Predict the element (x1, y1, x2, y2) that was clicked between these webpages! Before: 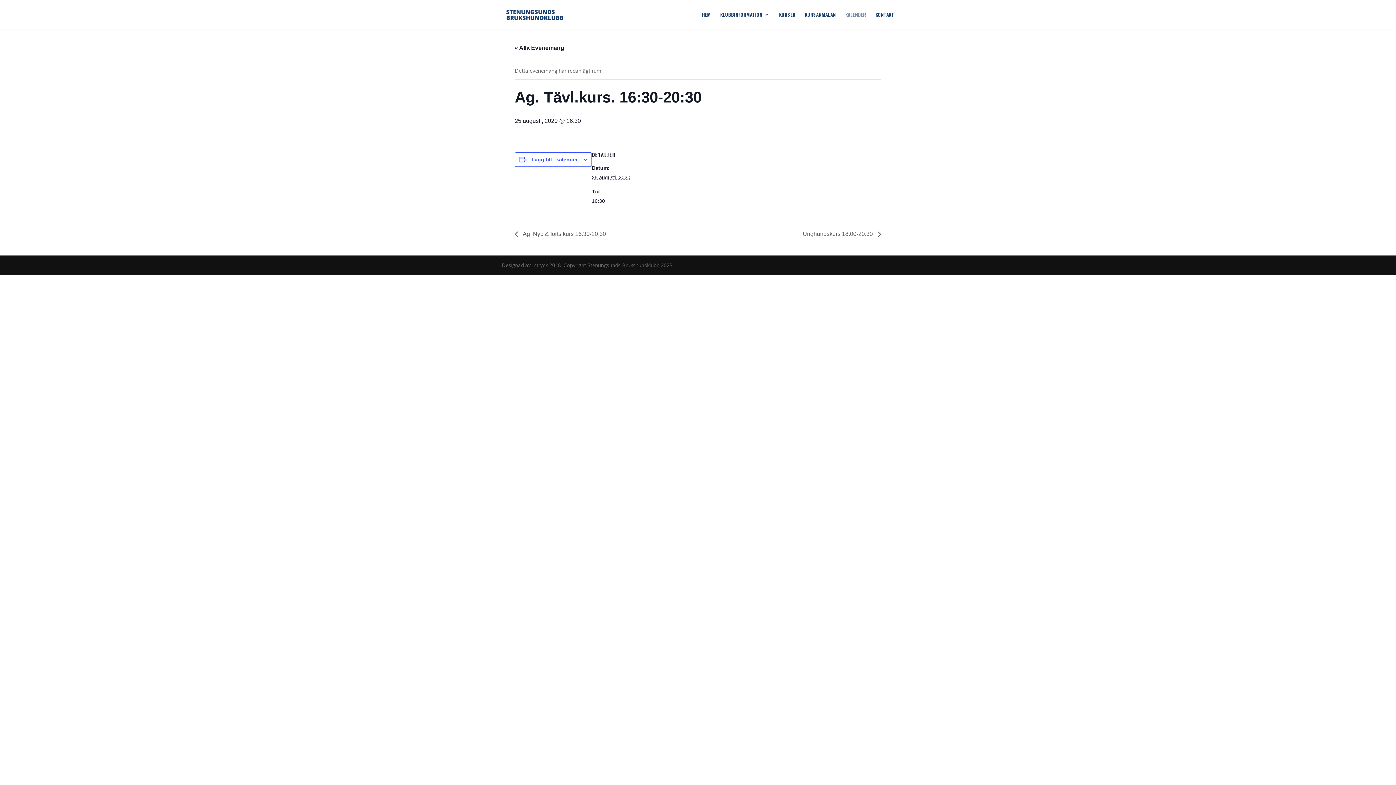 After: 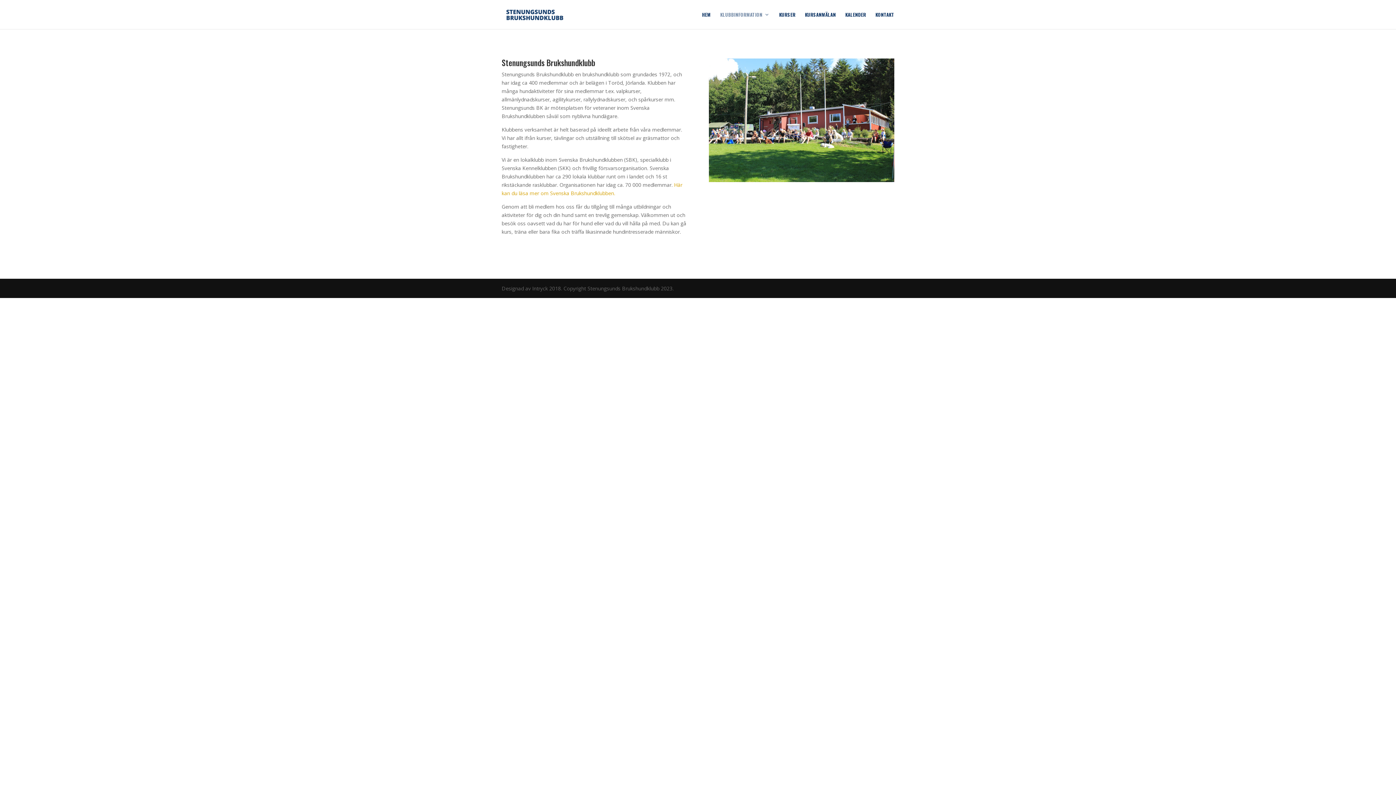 Action: bbox: (720, 12, 769, 29) label: KLUBBINFORMATION